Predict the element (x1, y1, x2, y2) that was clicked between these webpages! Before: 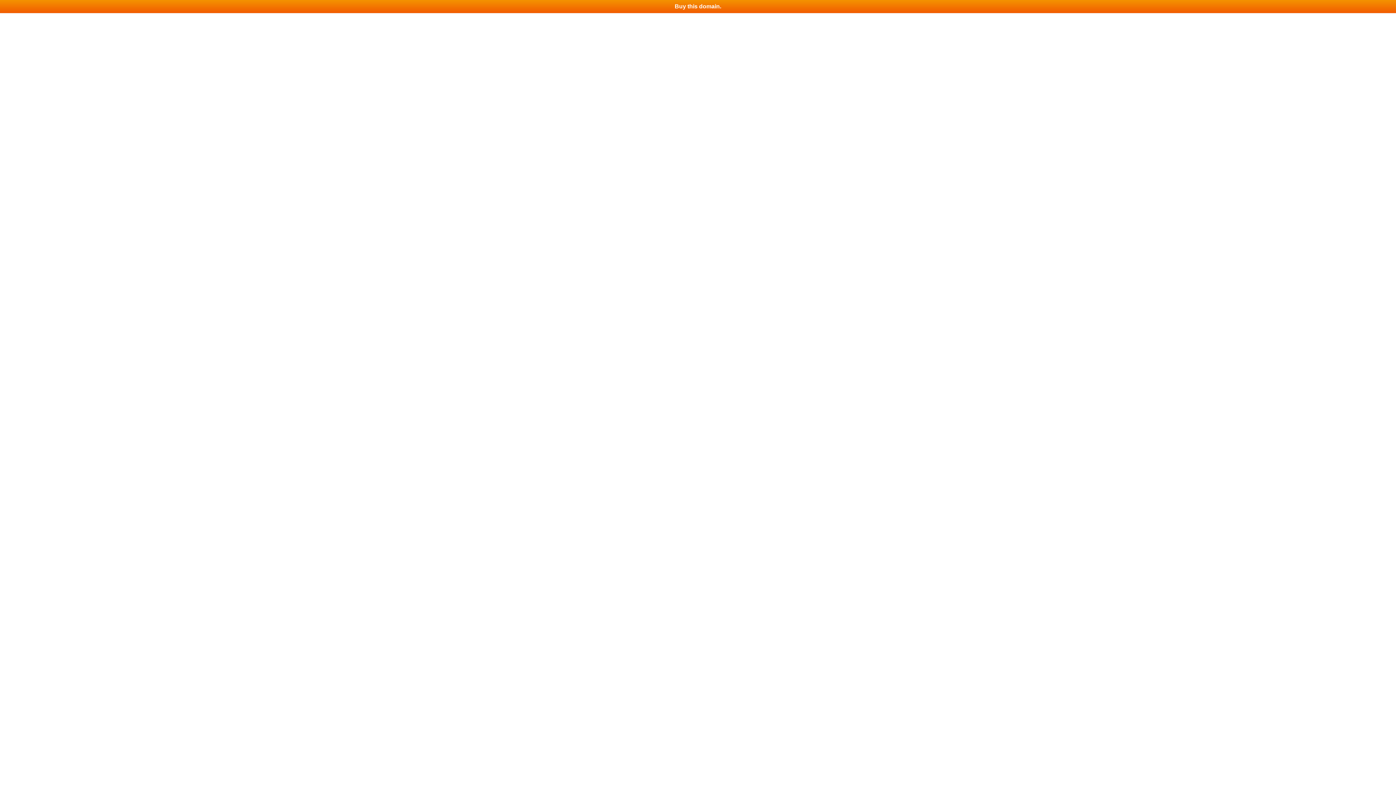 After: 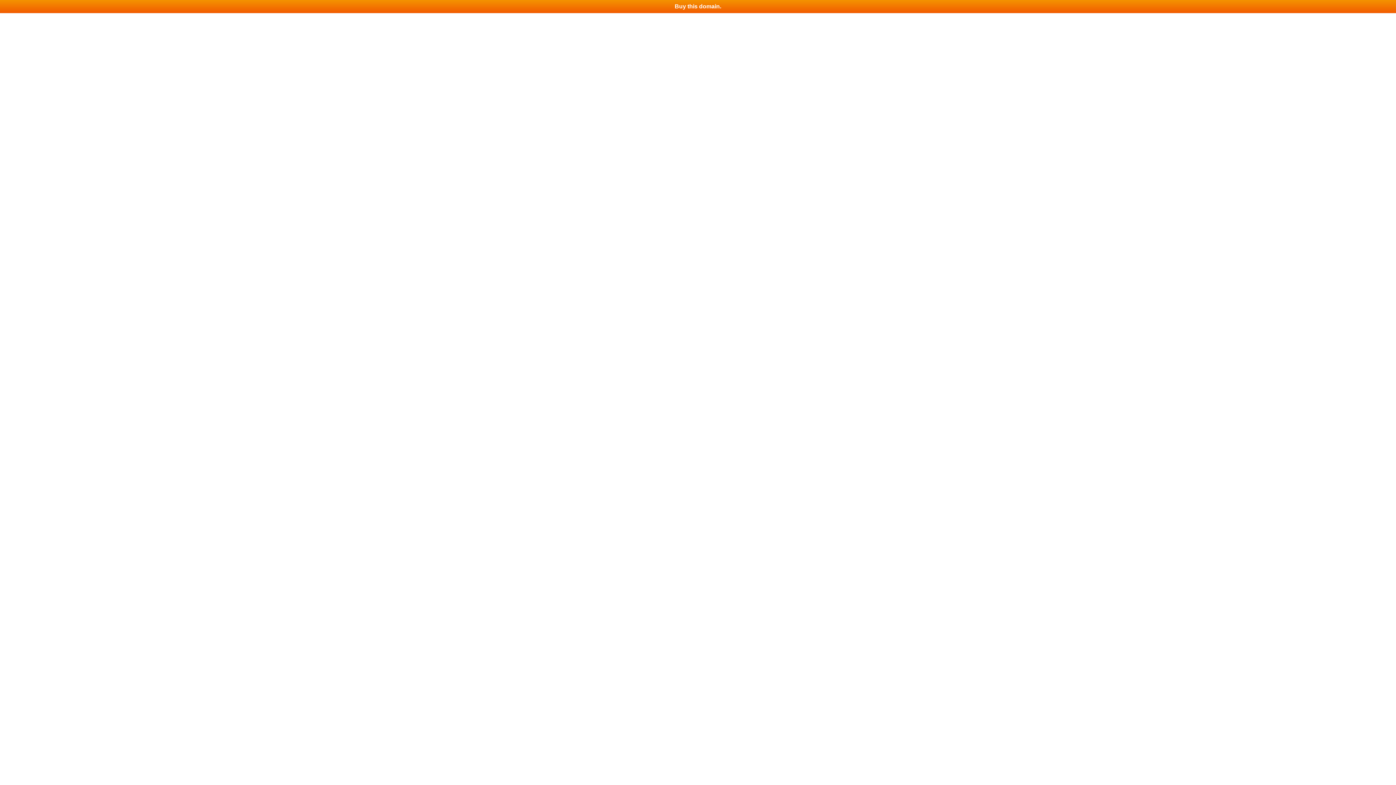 Action: label: Buy this domain. bbox: (0, 0, 1396, 13)